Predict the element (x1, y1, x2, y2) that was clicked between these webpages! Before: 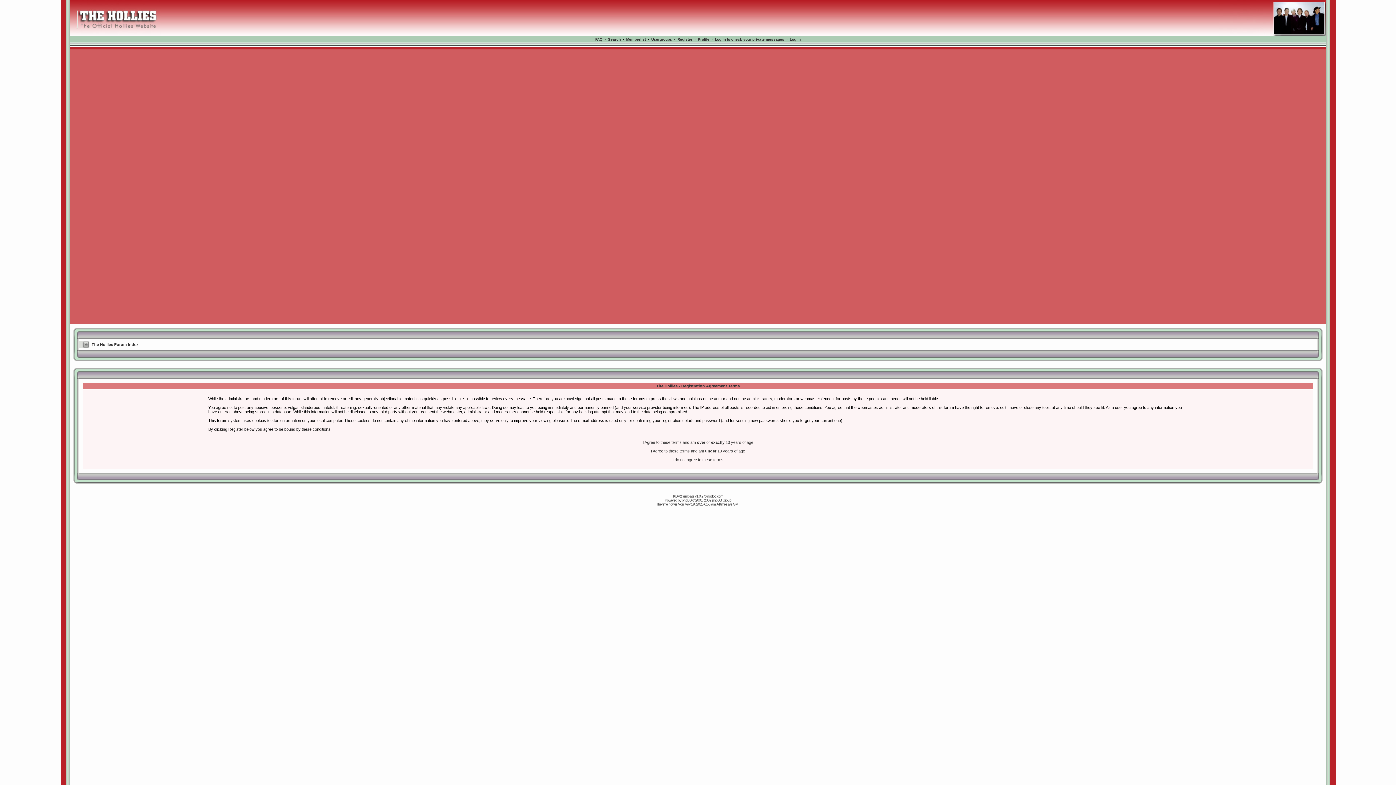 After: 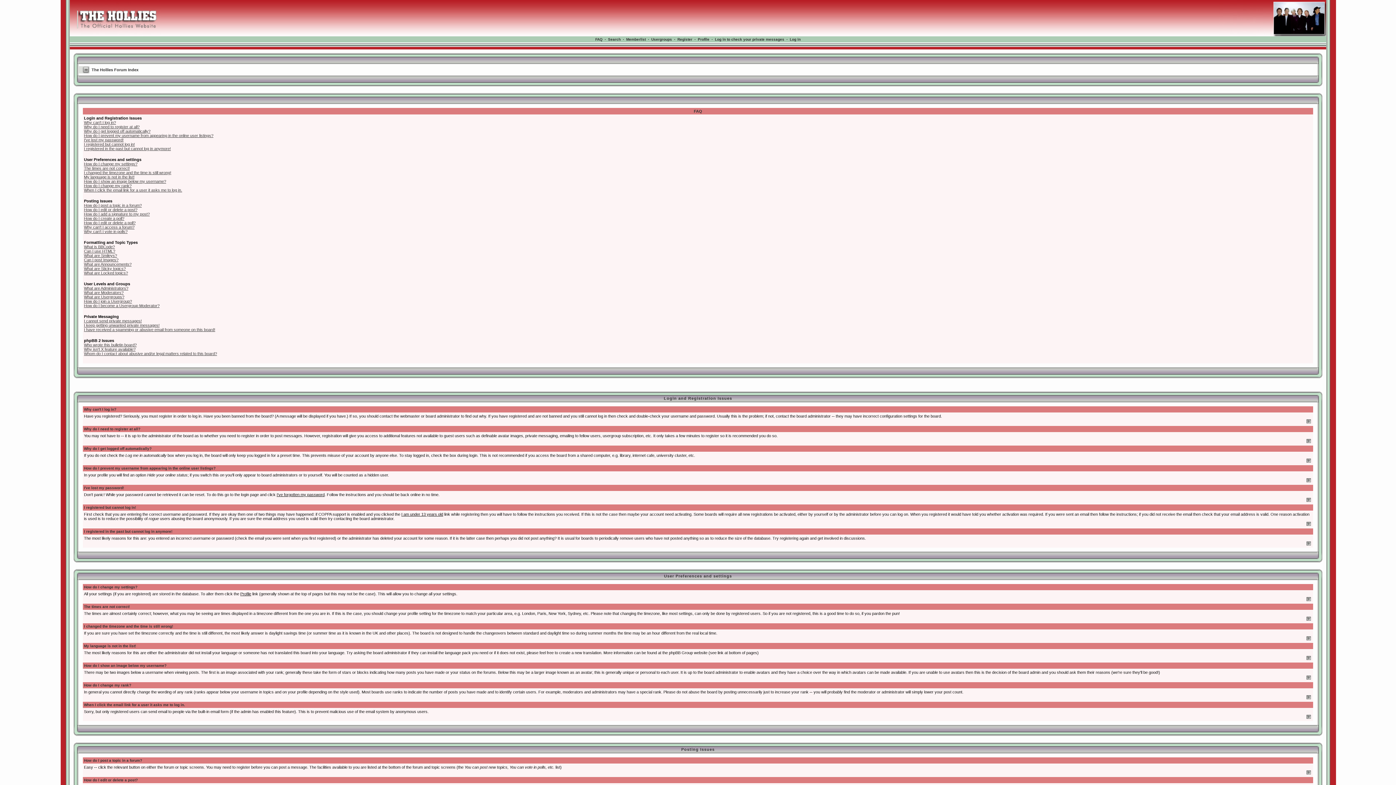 Action: bbox: (595, 37, 602, 41) label: FAQ